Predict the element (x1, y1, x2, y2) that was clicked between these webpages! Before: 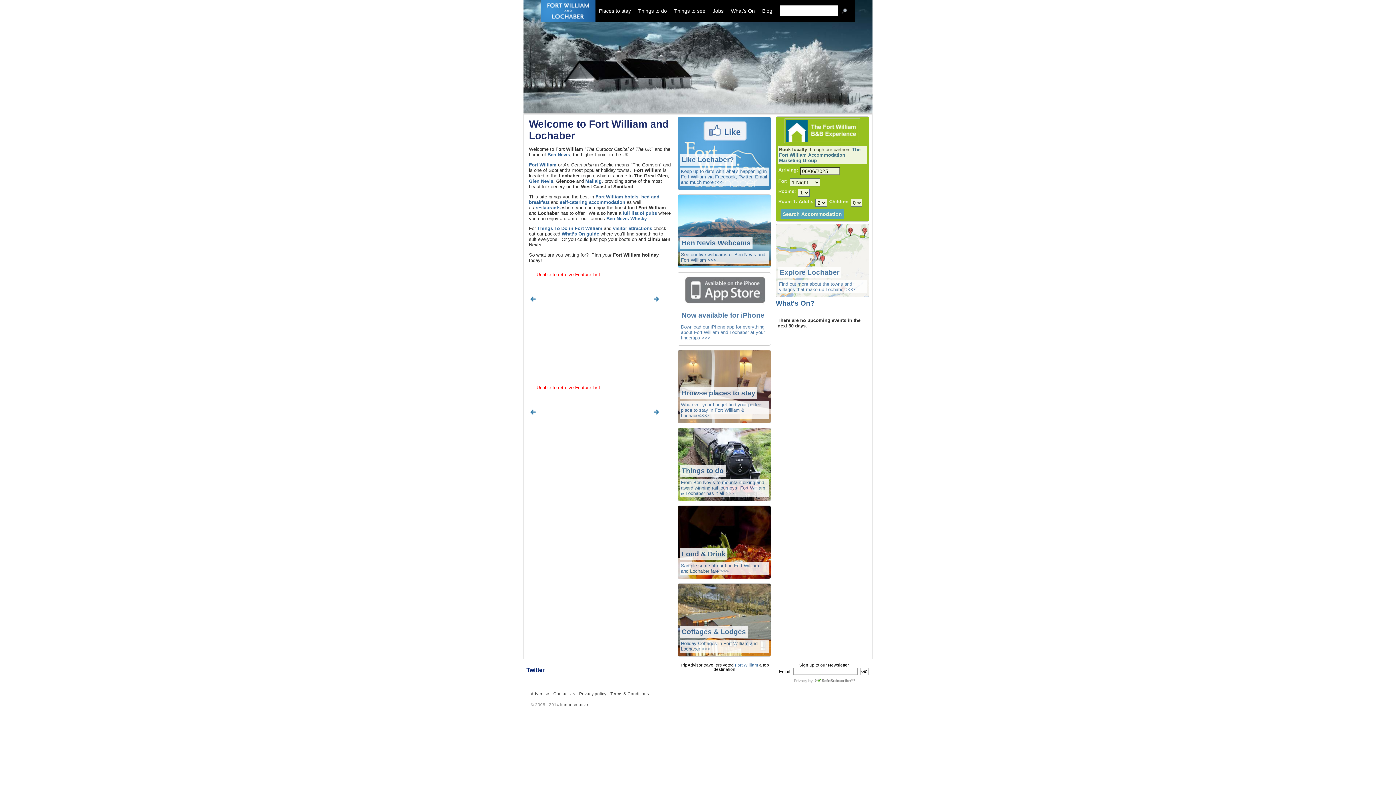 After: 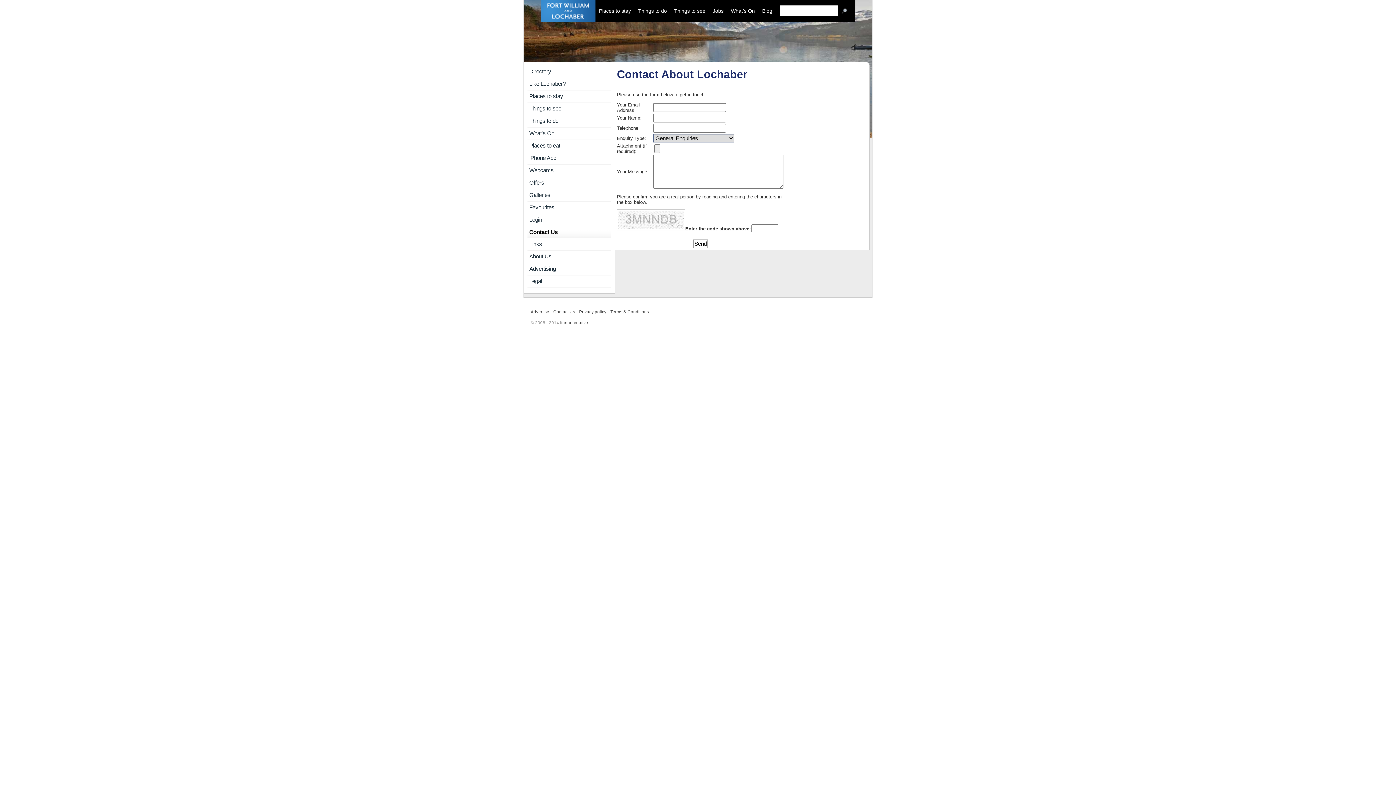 Action: label: Contact Us bbox: (553, 692, 575, 696)